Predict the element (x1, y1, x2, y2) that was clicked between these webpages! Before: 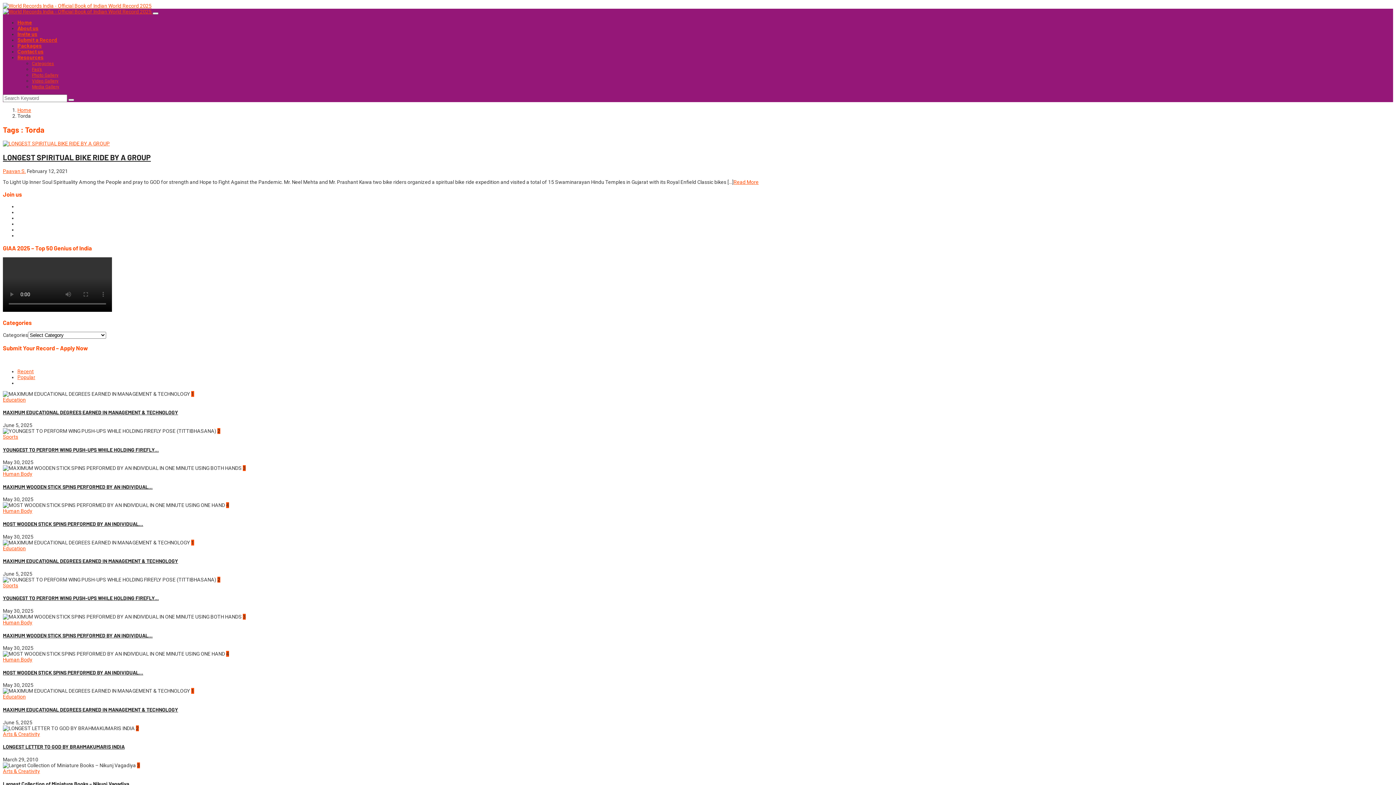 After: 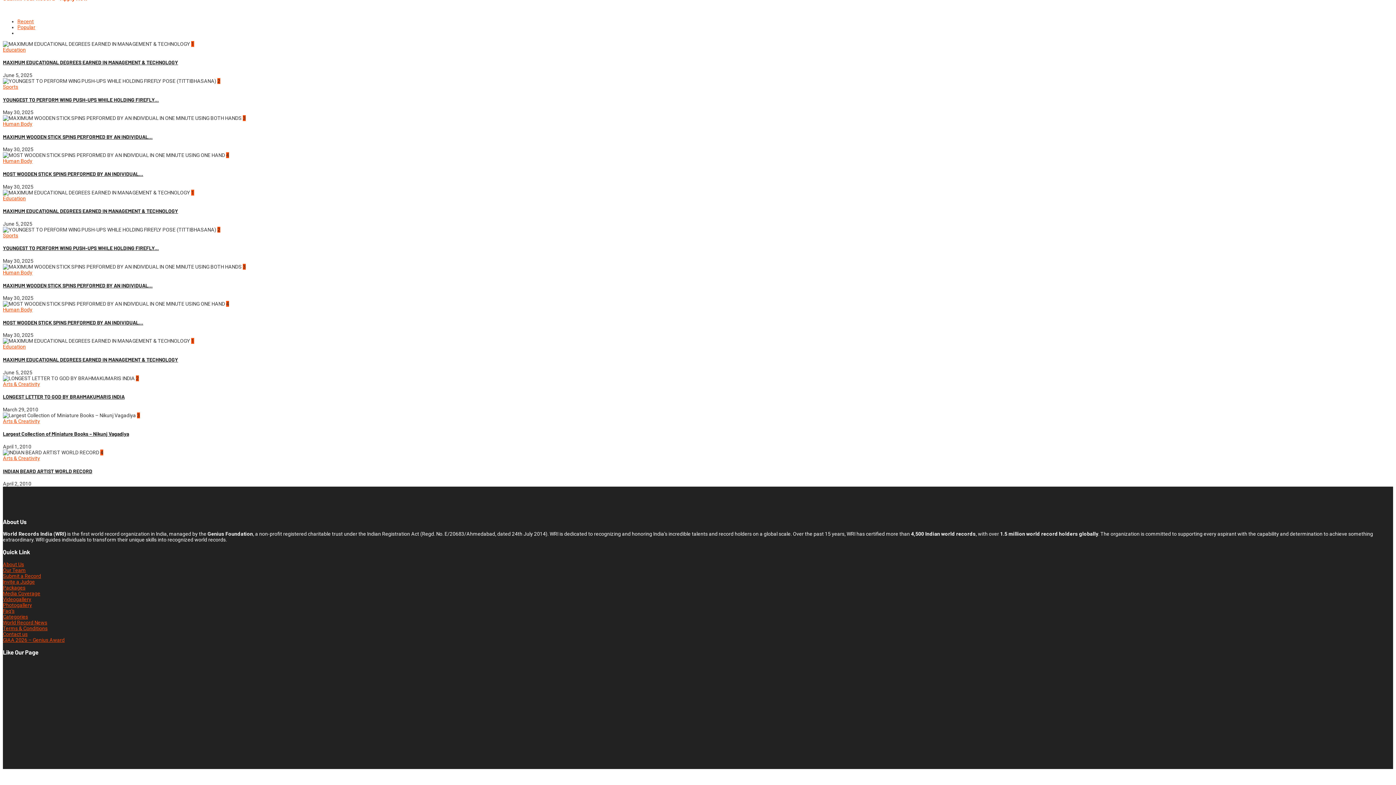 Action: bbox: (17, 374, 35, 380) label: Popular